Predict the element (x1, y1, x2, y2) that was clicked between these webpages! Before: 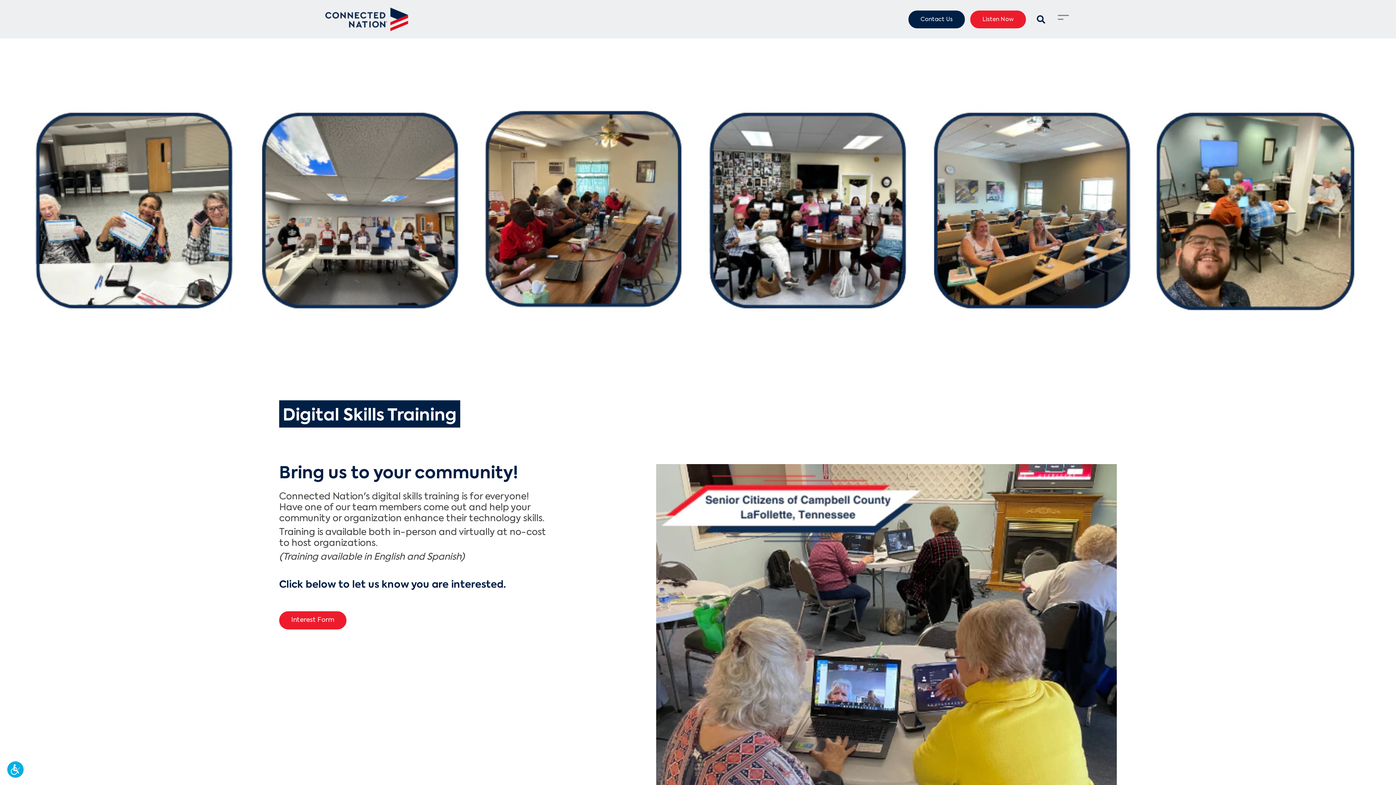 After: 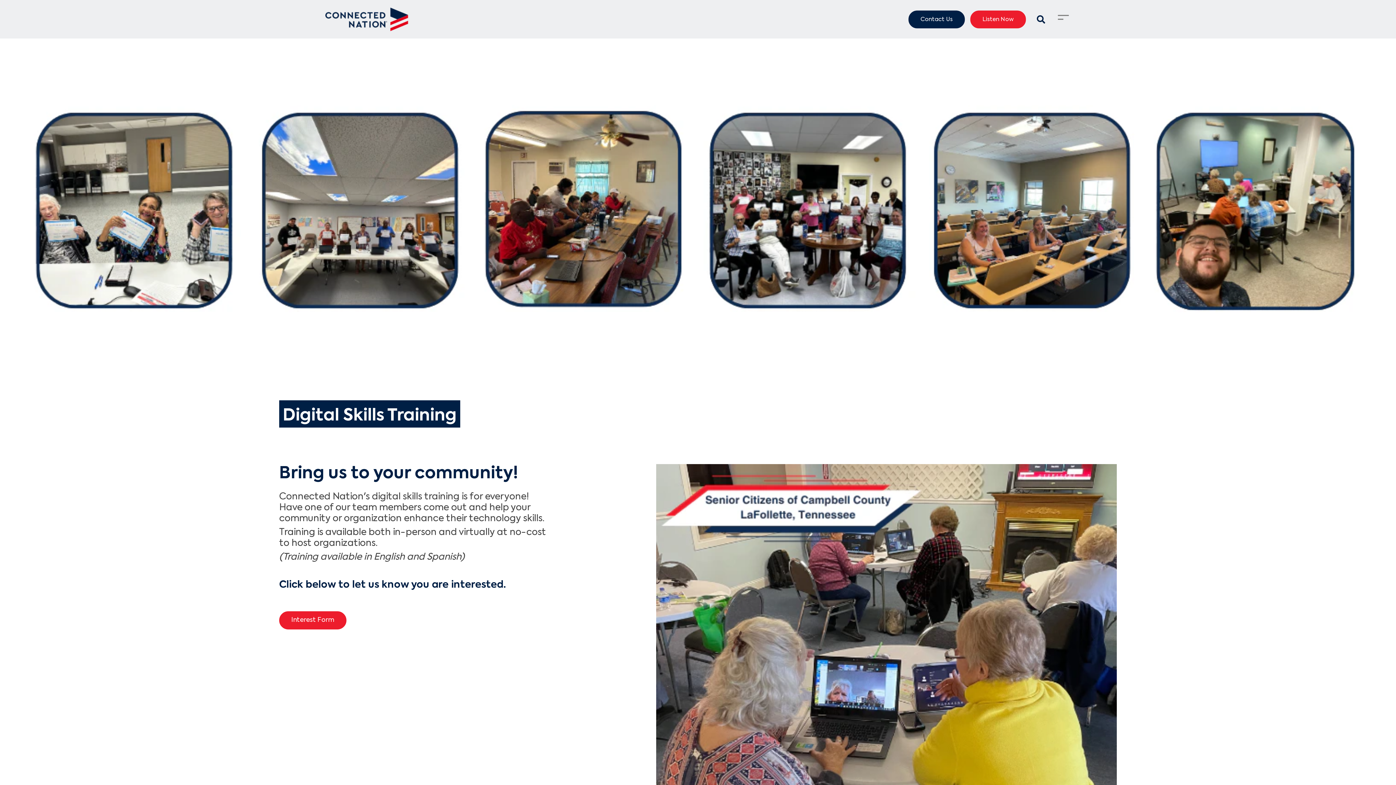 Action: label: Click here to enable the accessibility widget for this website (Can also be opened using the Alt+9 Key) bbox: (7, 761, 23, 778)